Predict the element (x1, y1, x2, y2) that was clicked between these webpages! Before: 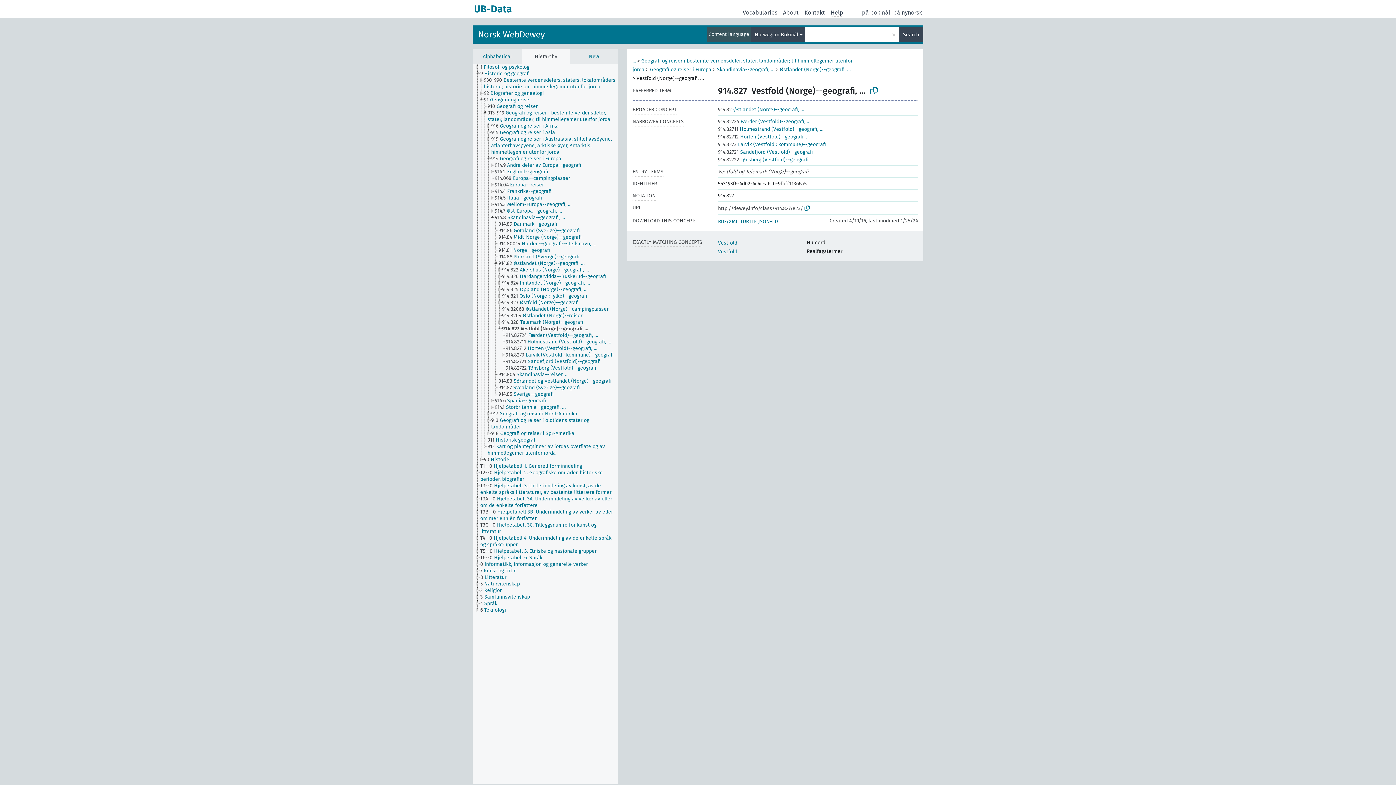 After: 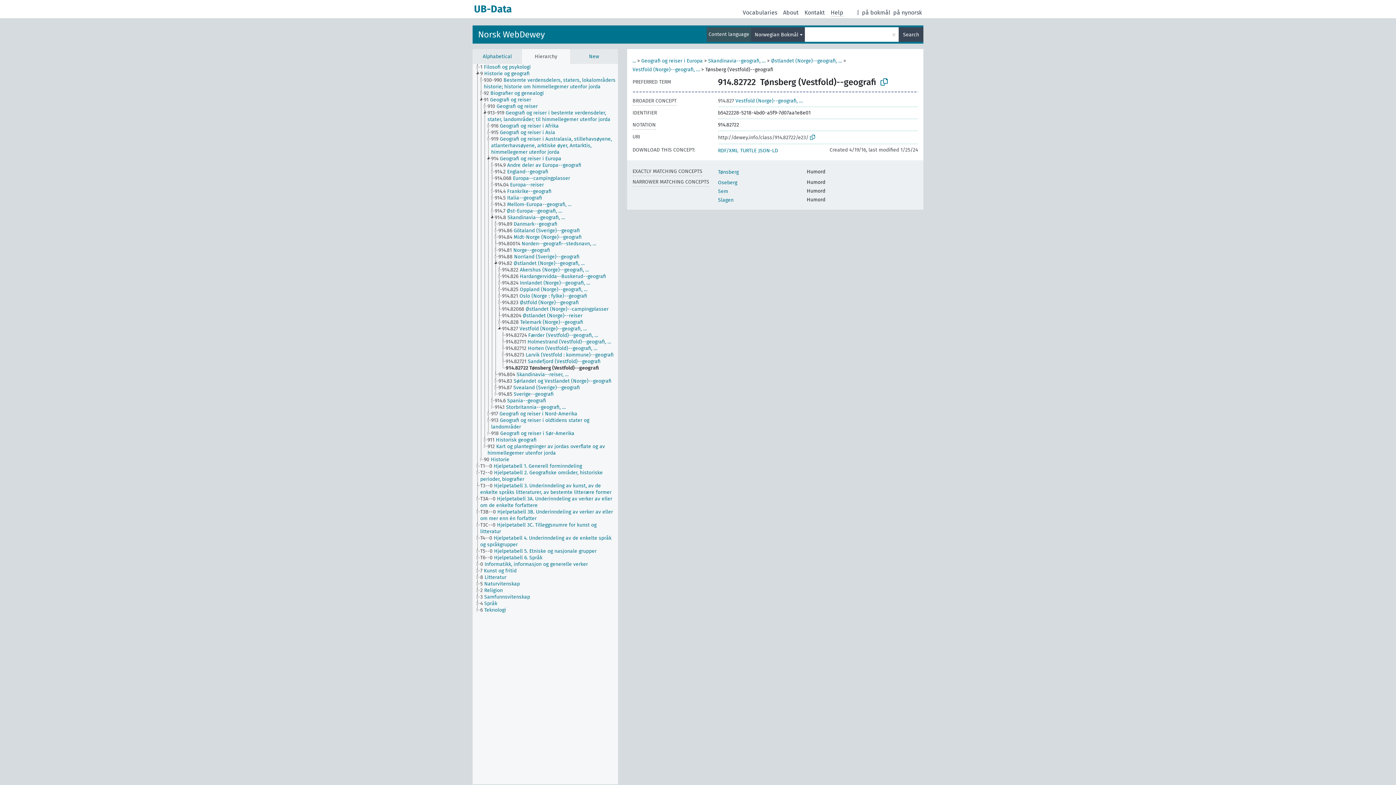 Action: label: 914.82722 Tønsberg (Vestfold)--geografi bbox: (718, 156, 808, 162)